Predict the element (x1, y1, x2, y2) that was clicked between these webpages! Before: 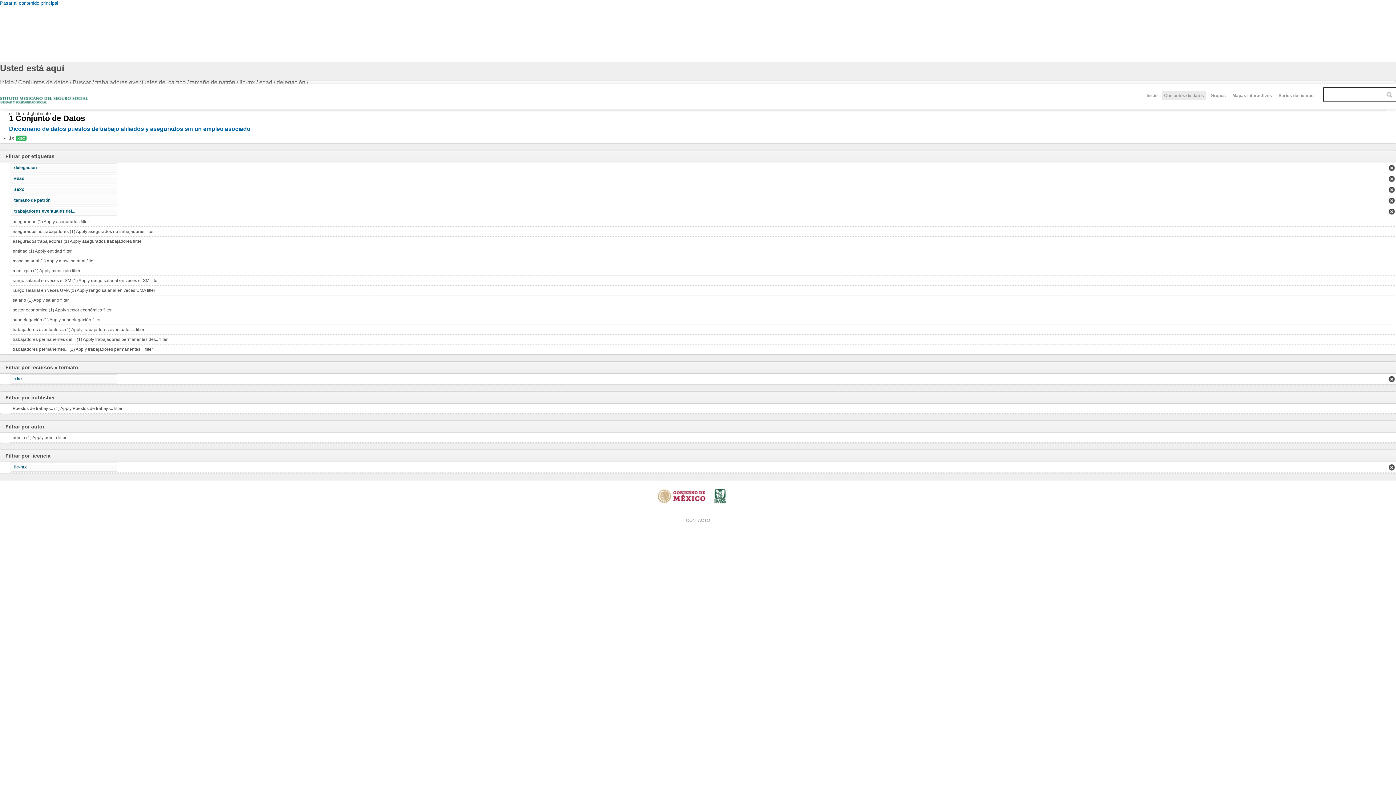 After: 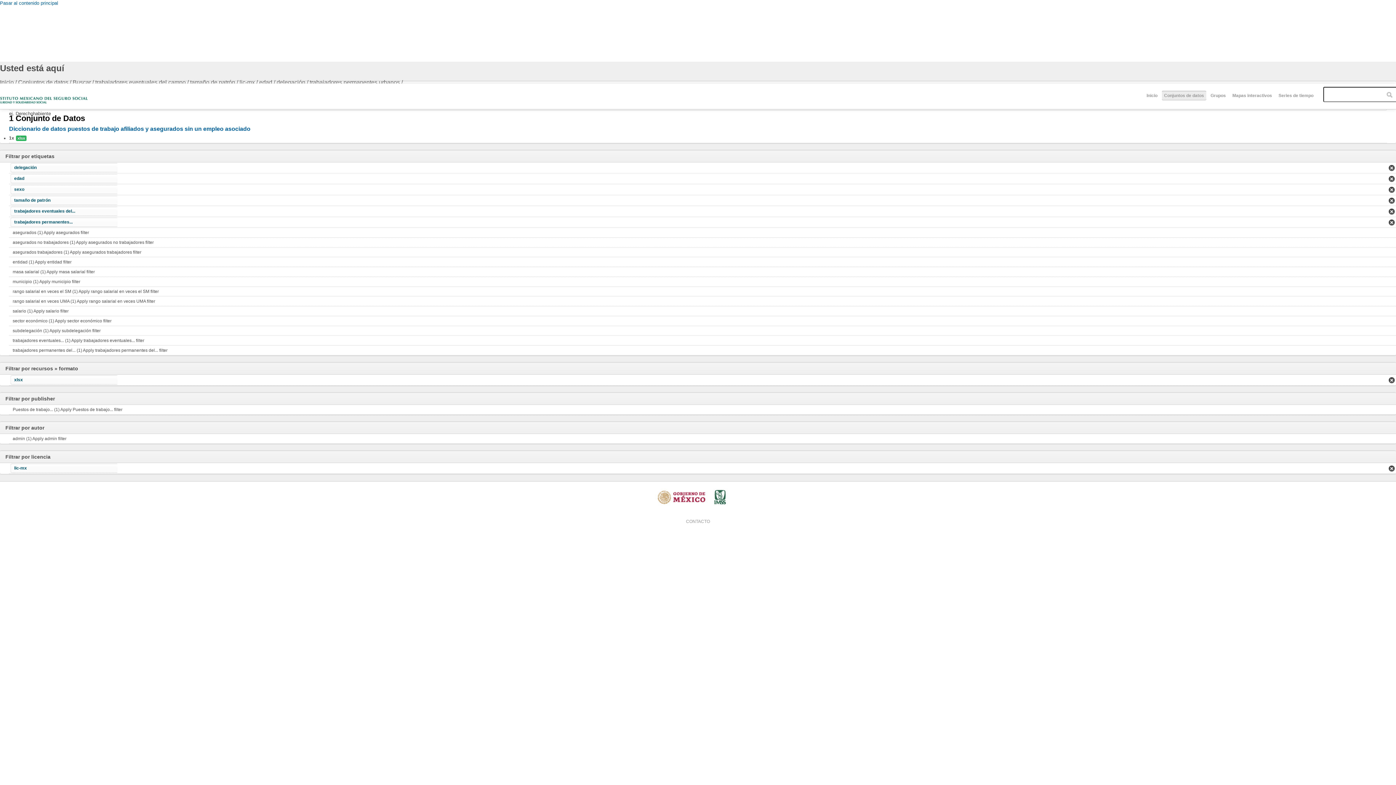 Action: label: trabajadores permanentes... (1) Apply trabajadores permanentes... filter bbox: (9, 344, 1396, 354)